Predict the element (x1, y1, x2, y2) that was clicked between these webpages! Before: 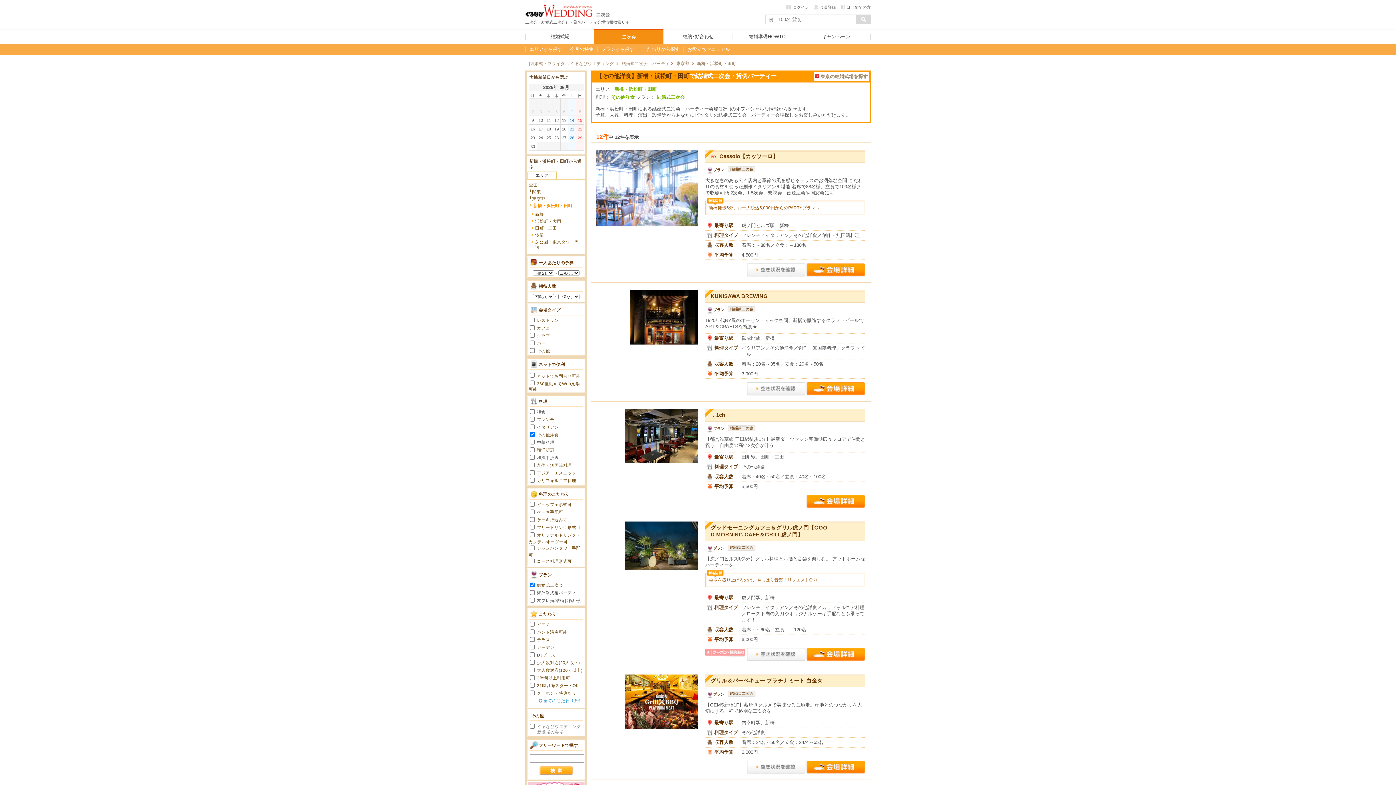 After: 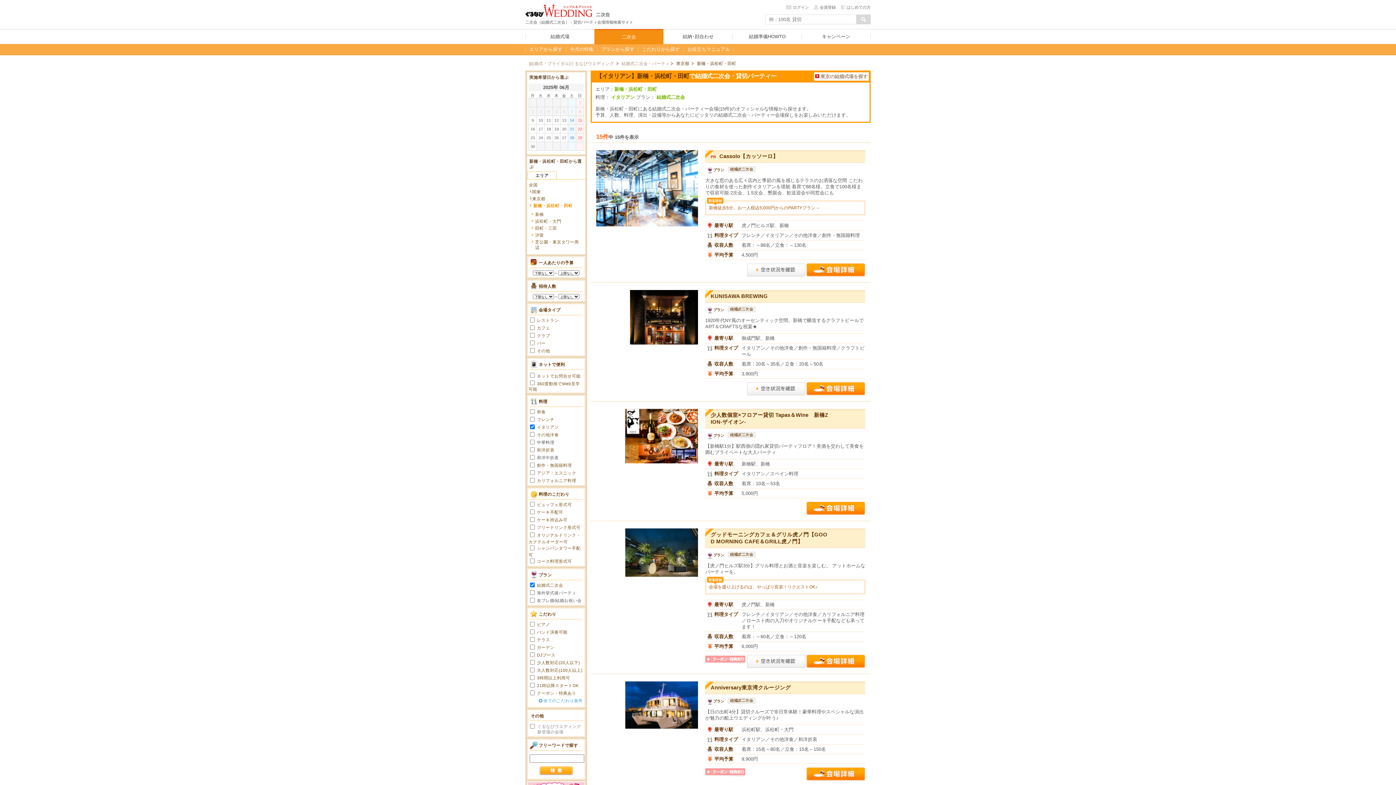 Action: bbox: (537, 424, 558, 429) label: イタリアン